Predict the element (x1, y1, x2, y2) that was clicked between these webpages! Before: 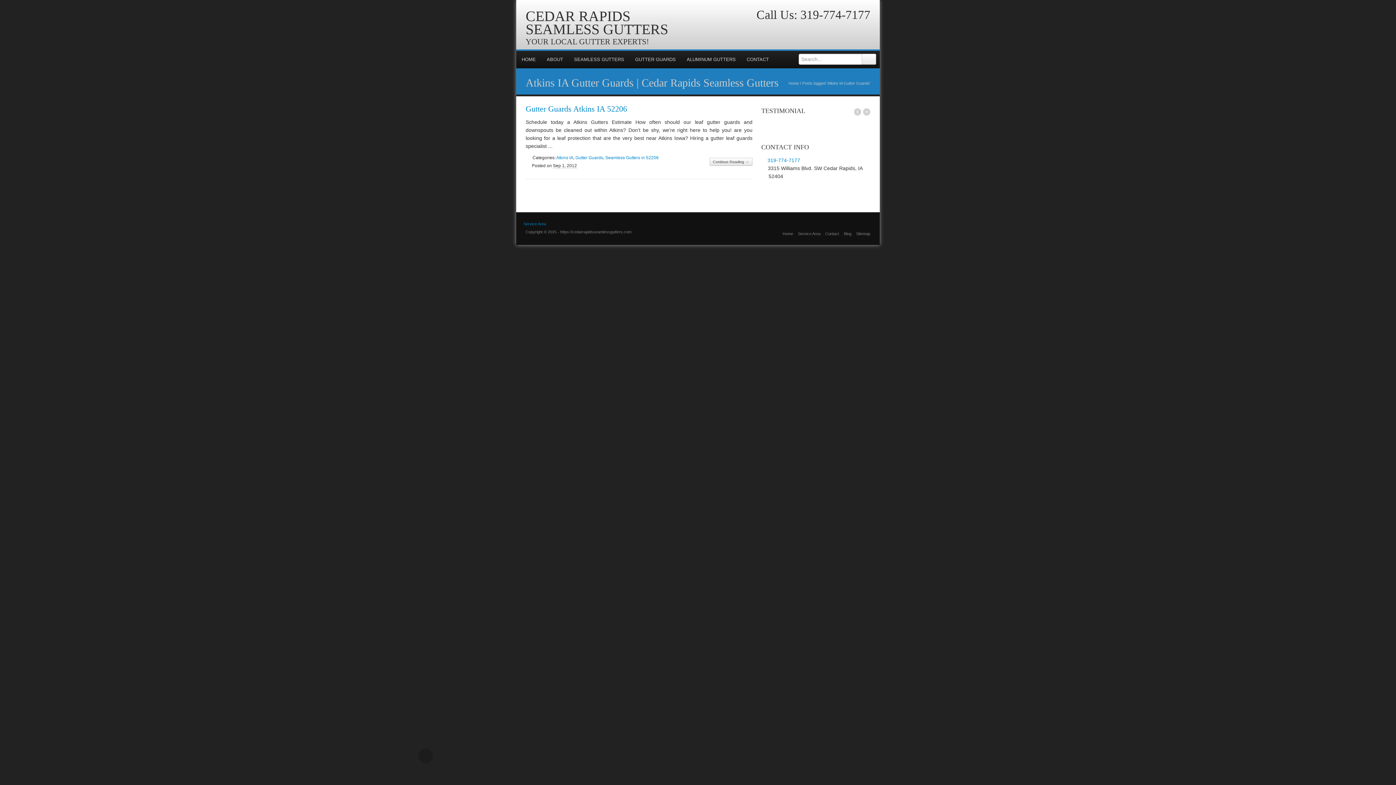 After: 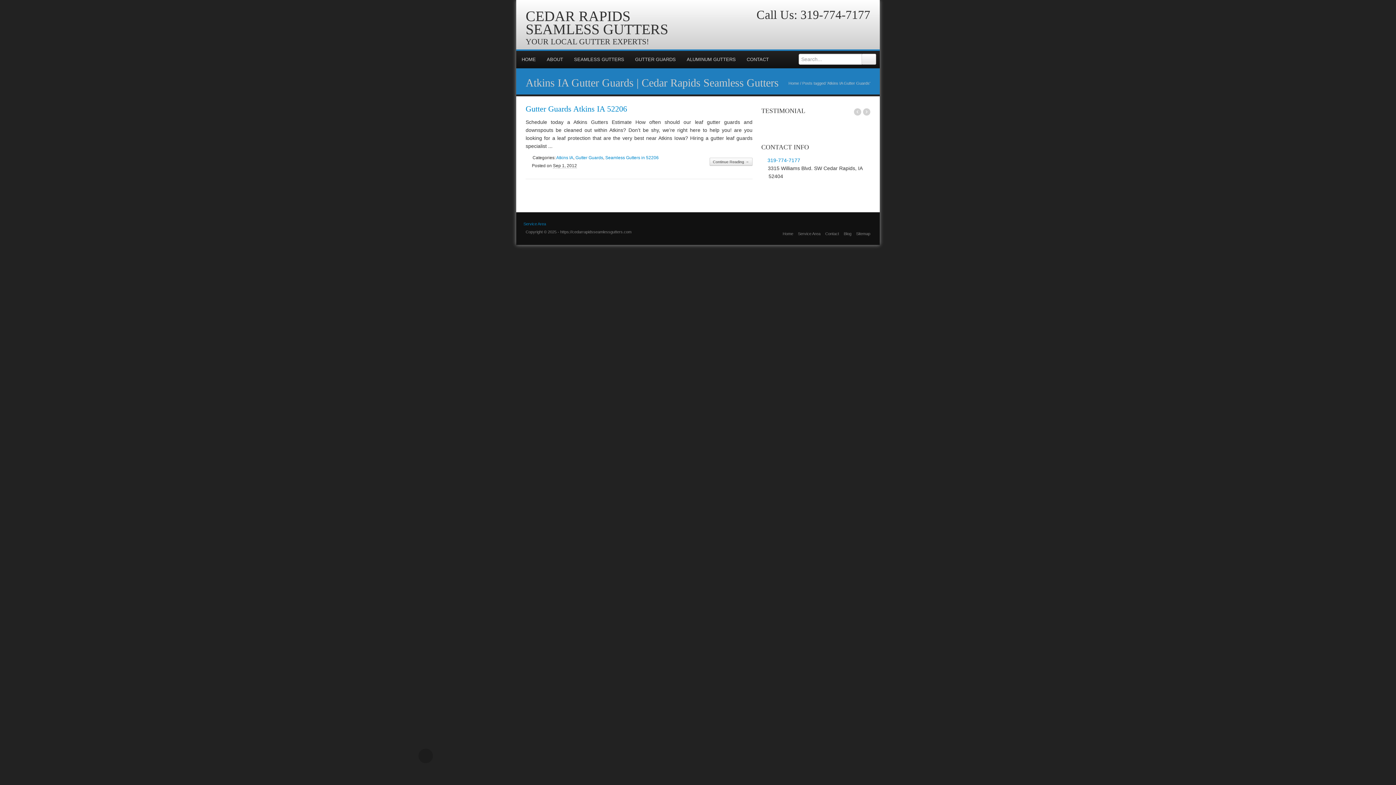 Action: bbox: (843, 22, 855, 34)